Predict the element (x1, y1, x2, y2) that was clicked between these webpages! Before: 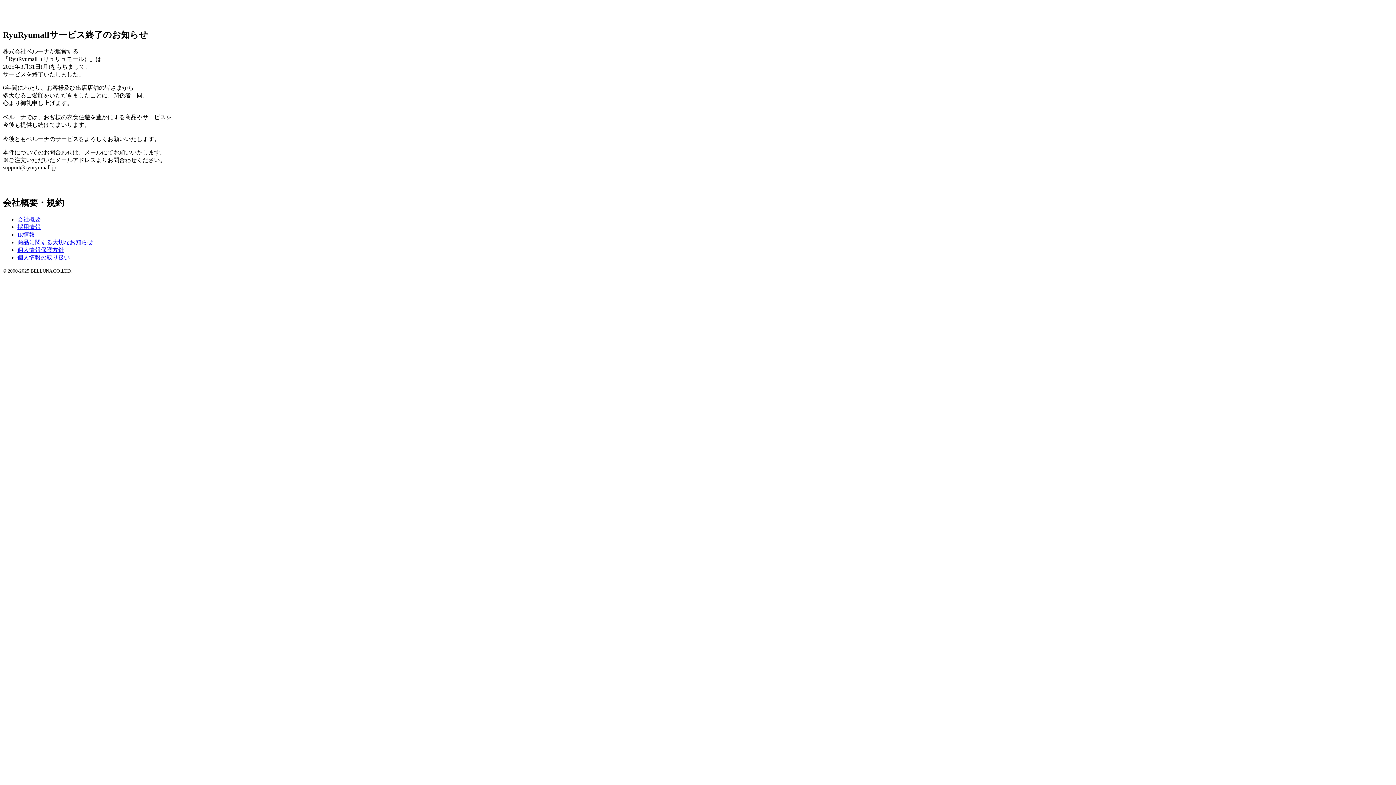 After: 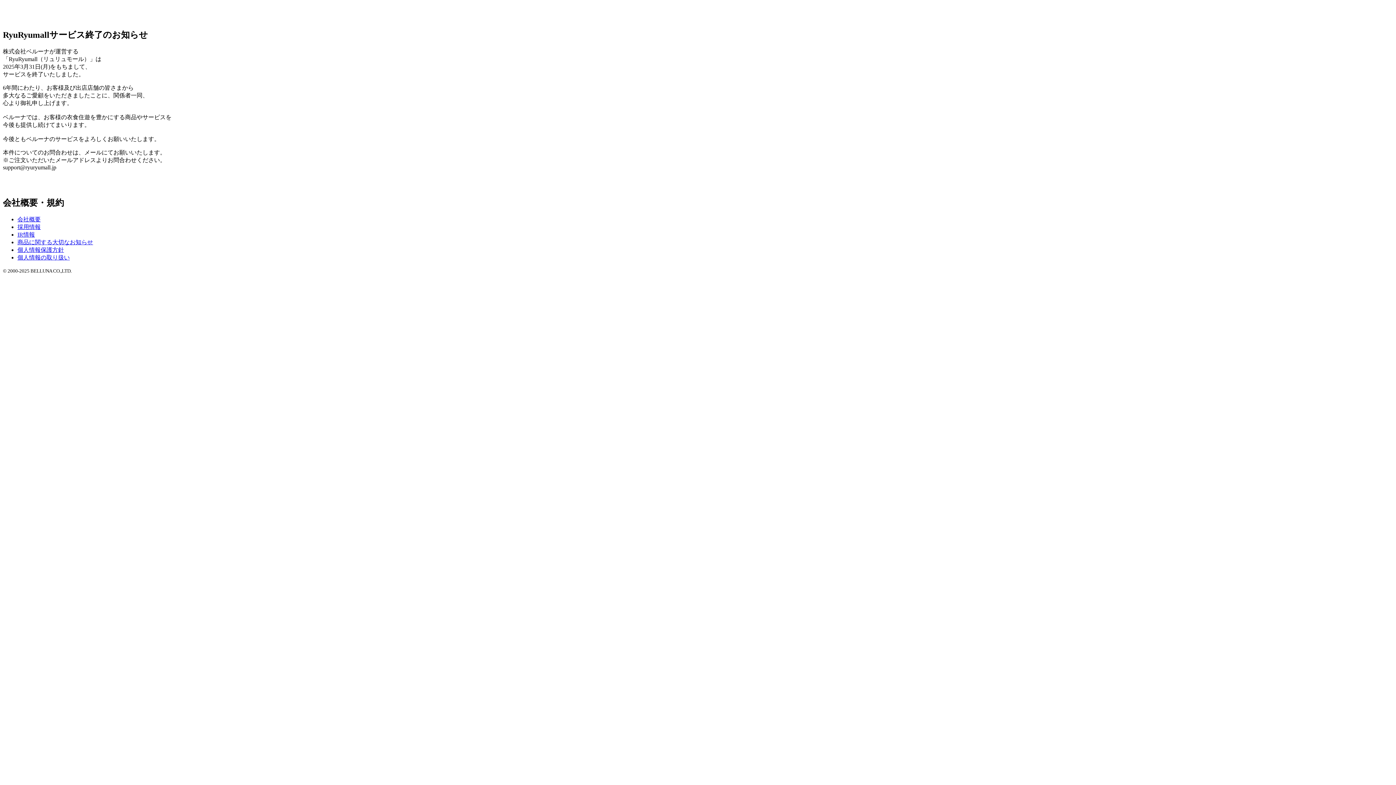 Action: label: IR情報 bbox: (17, 231, 34, 237)